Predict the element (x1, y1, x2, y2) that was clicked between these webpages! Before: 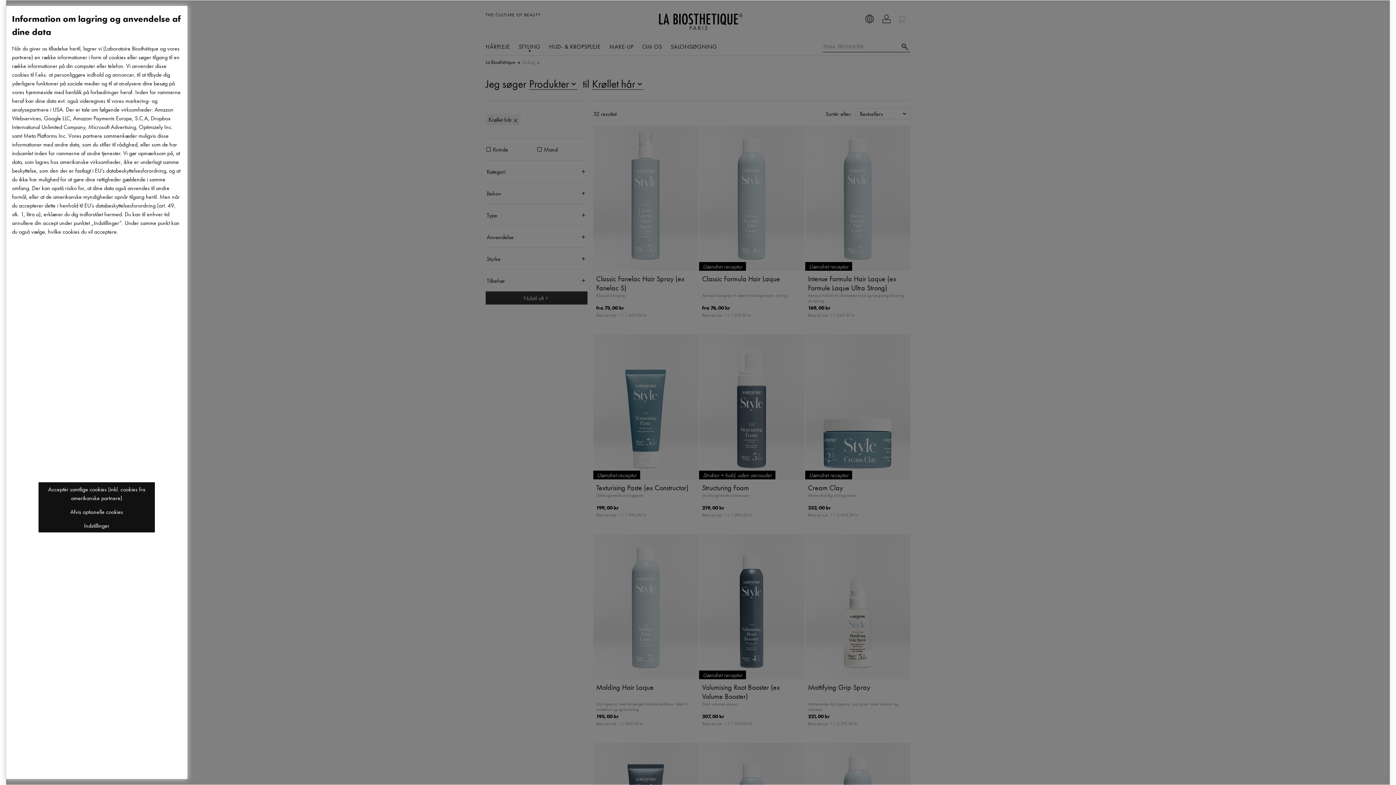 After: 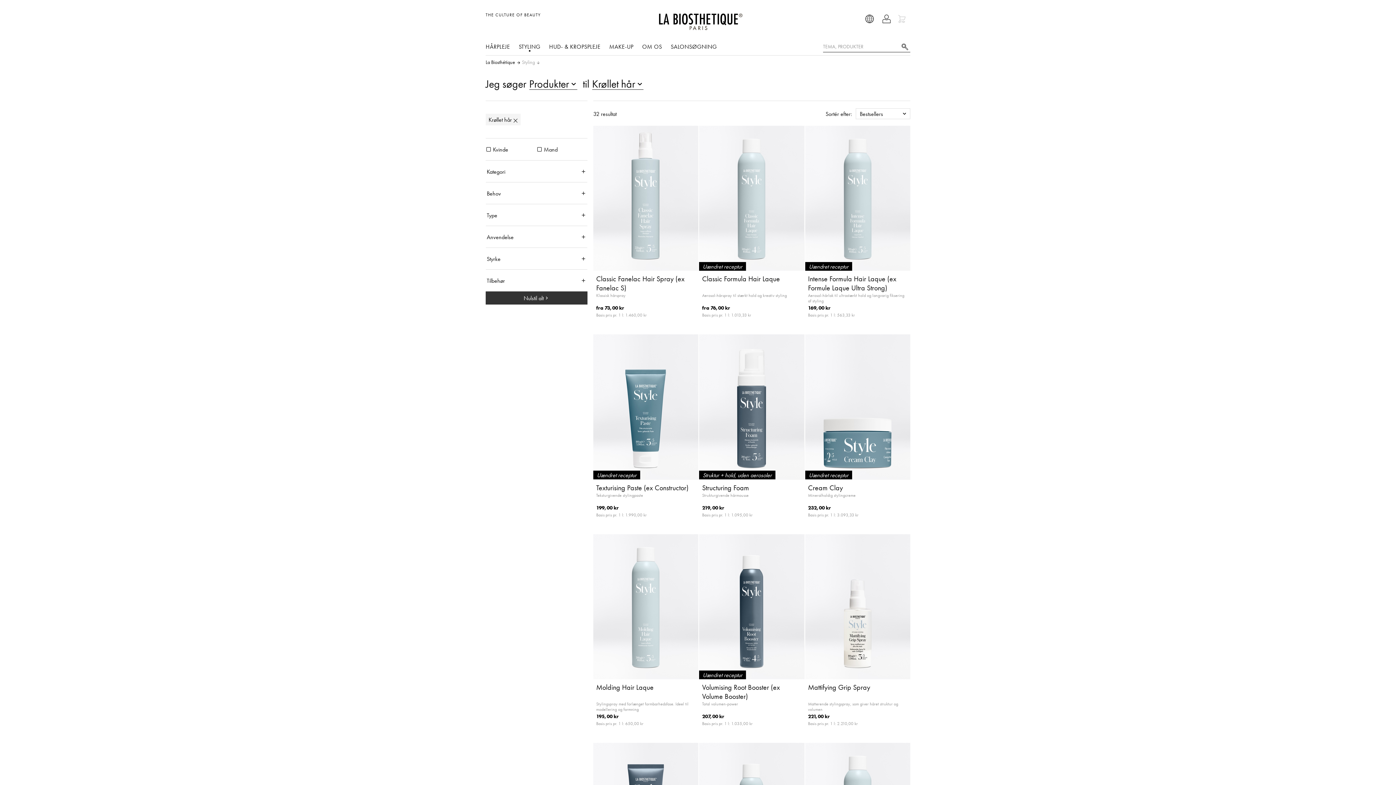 Action: bbox: (38, 505, 154, 518) label: Afvis optionelle cookies